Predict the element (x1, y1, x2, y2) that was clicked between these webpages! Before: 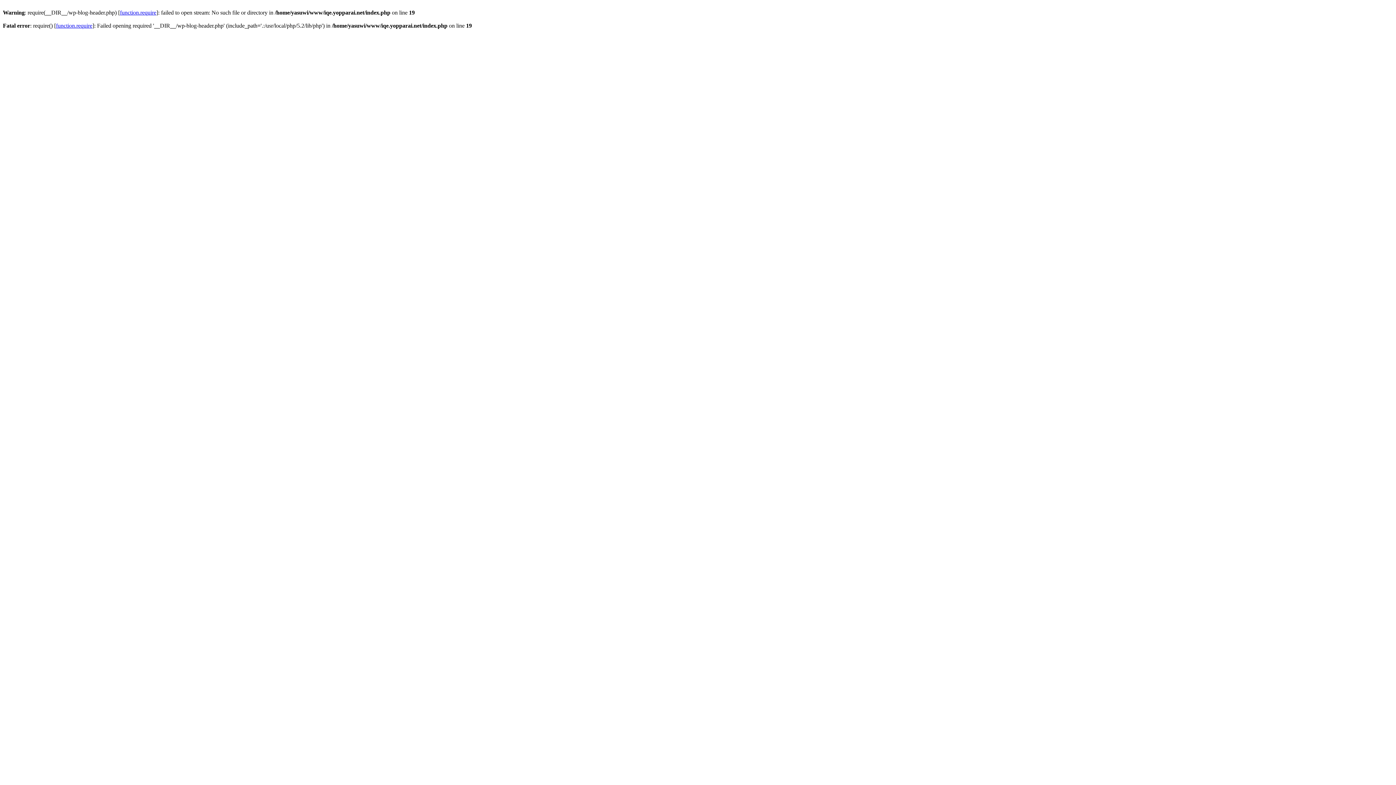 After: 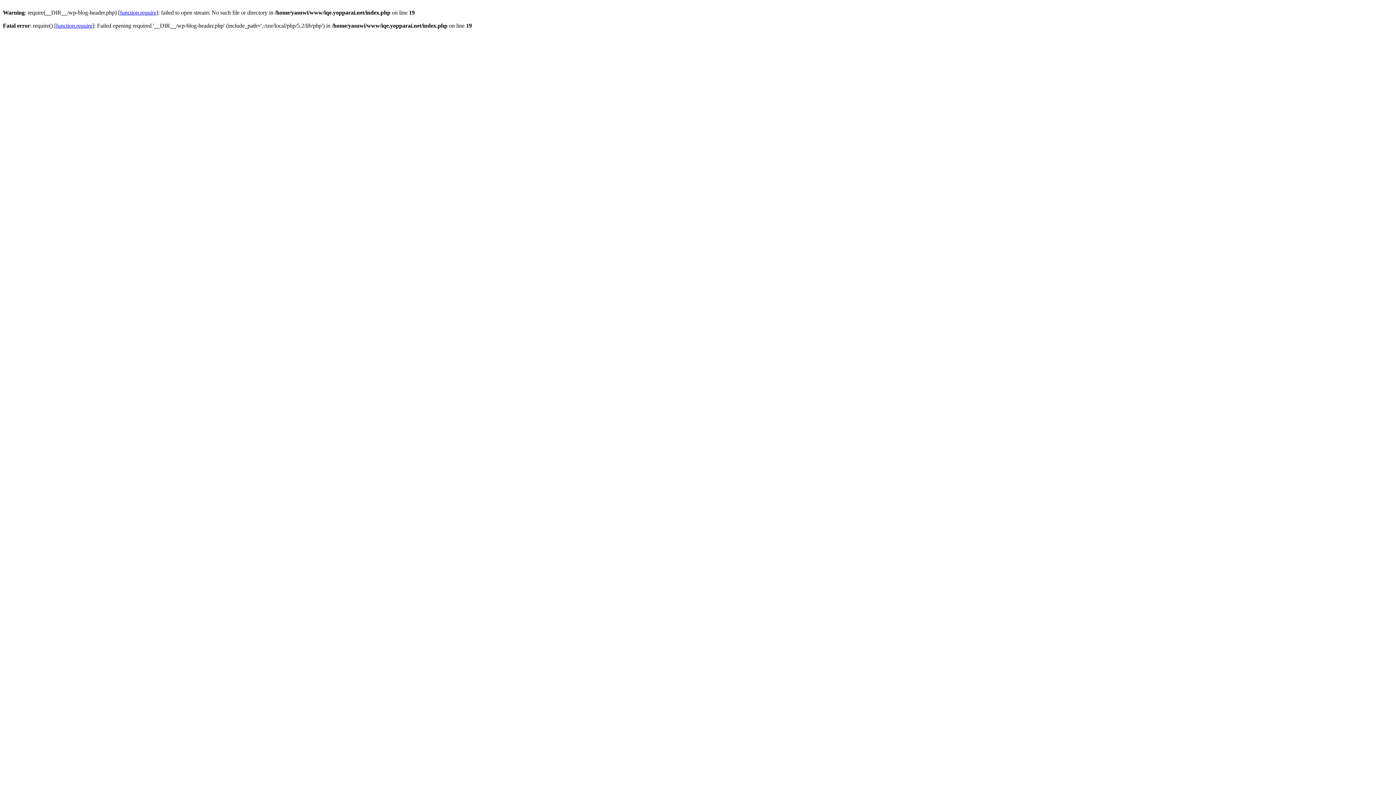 Action: bbox: (120, 9, 156, 15) label: function.require